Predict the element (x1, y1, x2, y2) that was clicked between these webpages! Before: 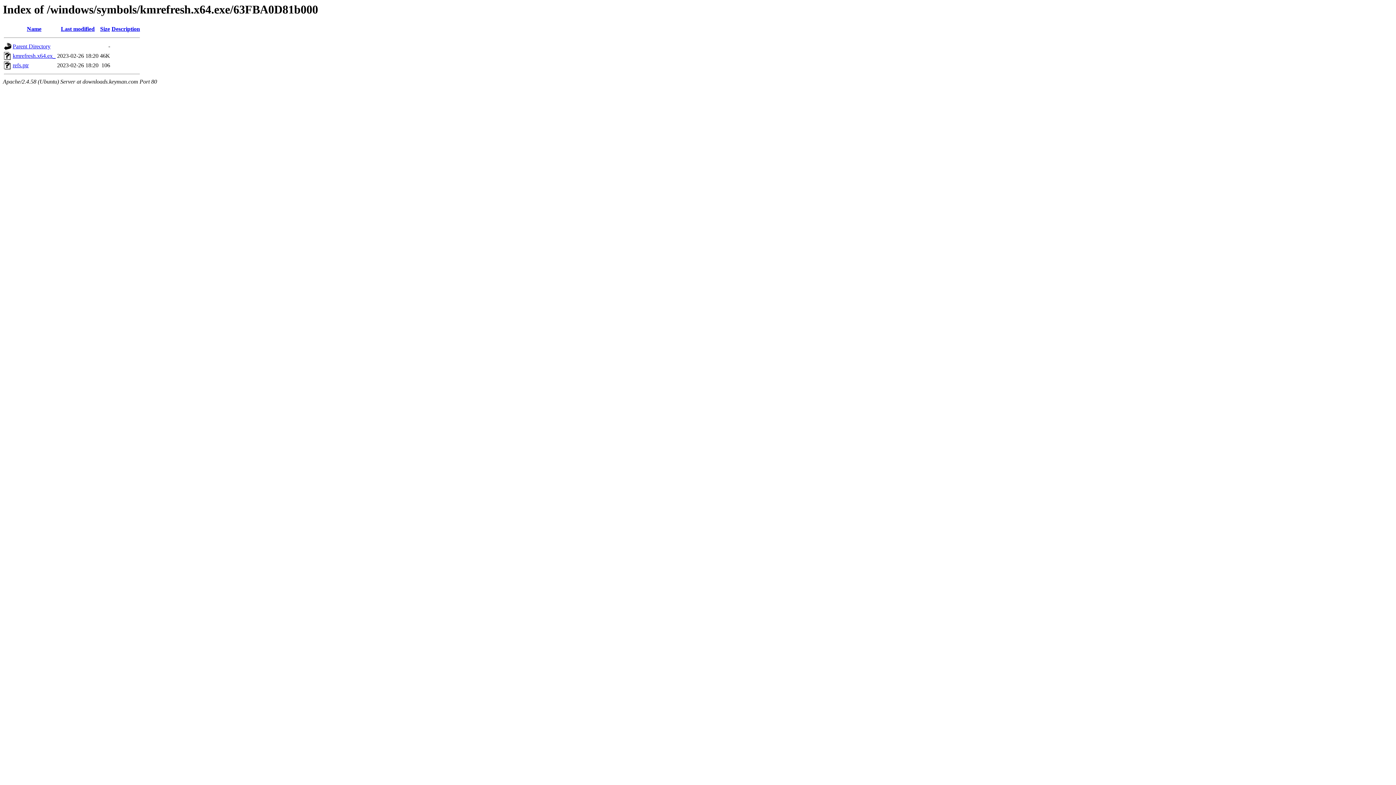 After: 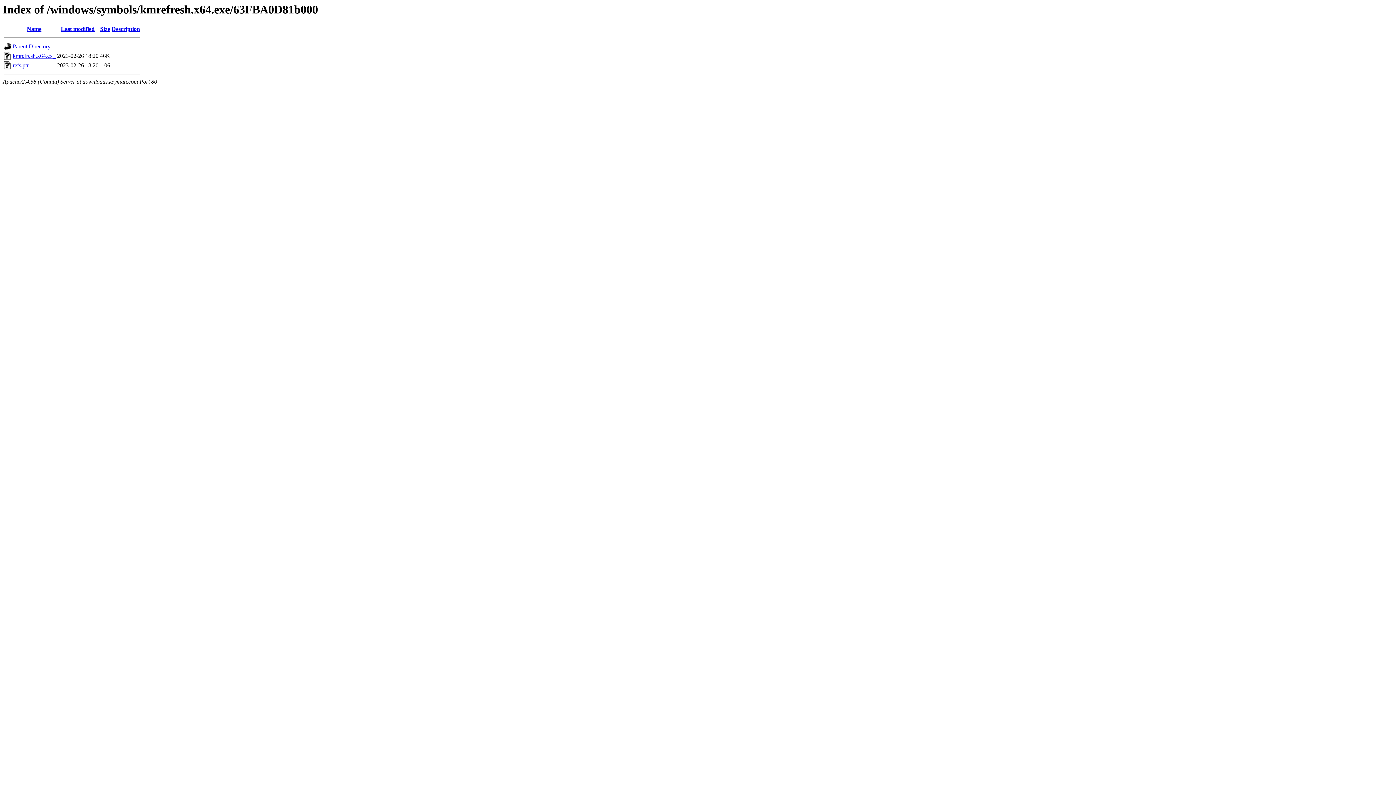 Action: label: Last modified bbox: (60, 25, 94, 32)